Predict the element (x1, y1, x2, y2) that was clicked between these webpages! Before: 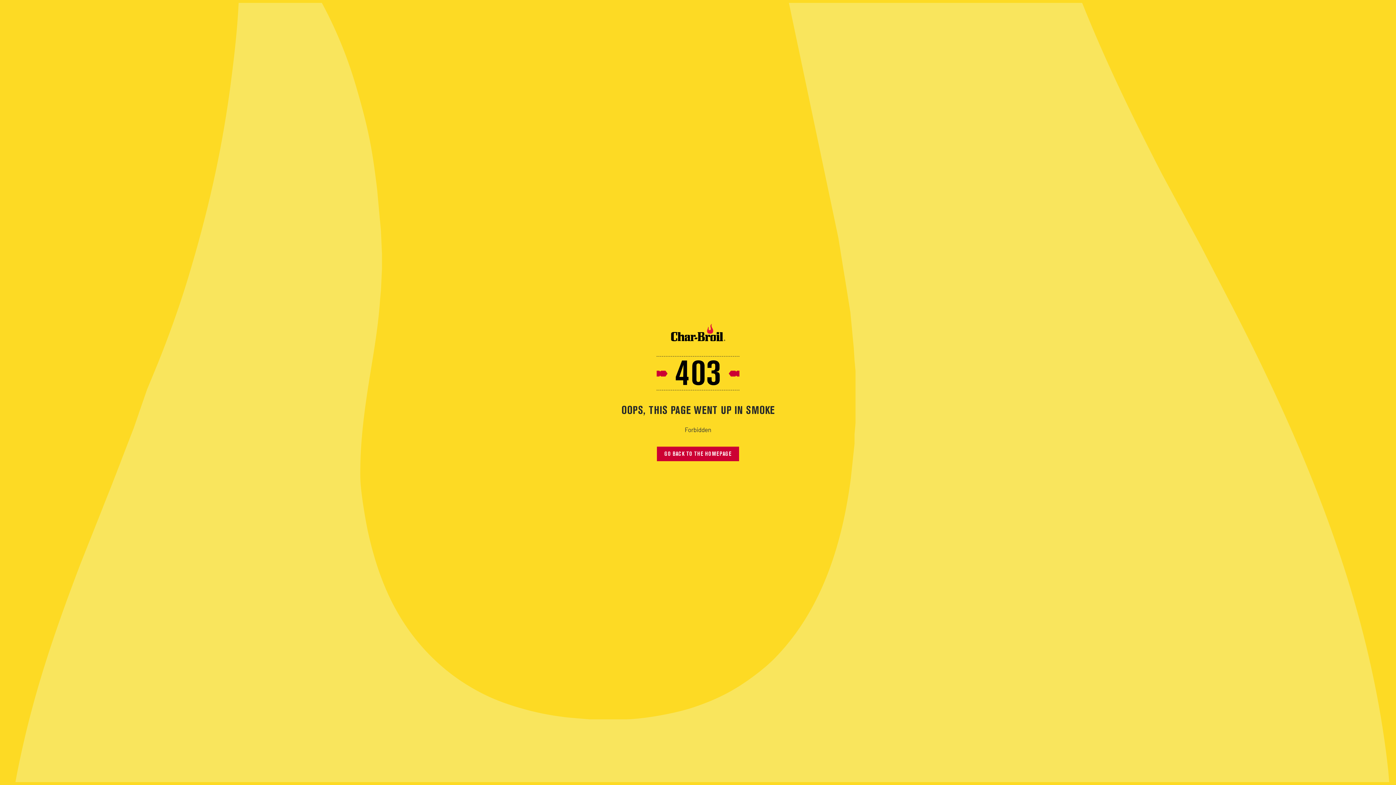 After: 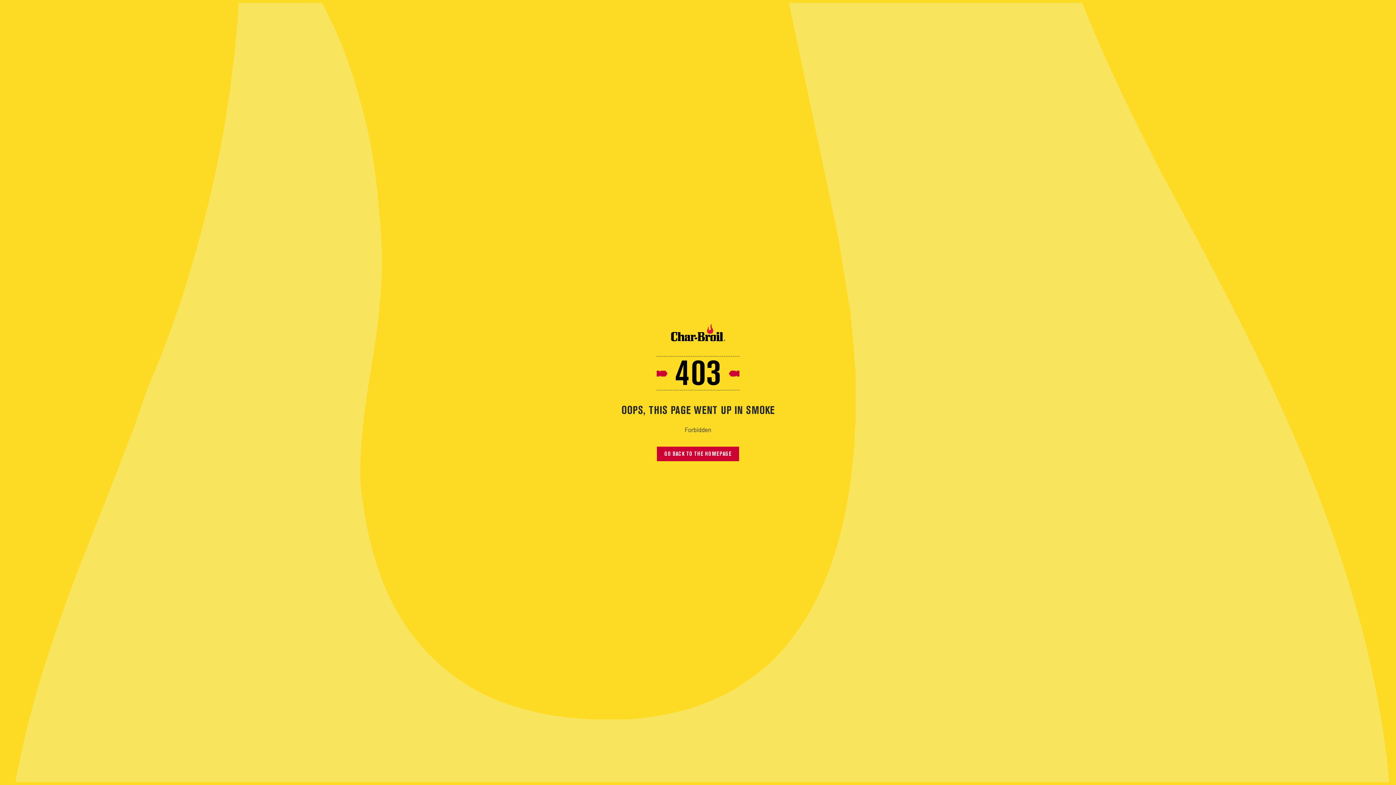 Action: label: GO BACK TO THE HOMEPAGE bbox: (657, 447, 739, 461)